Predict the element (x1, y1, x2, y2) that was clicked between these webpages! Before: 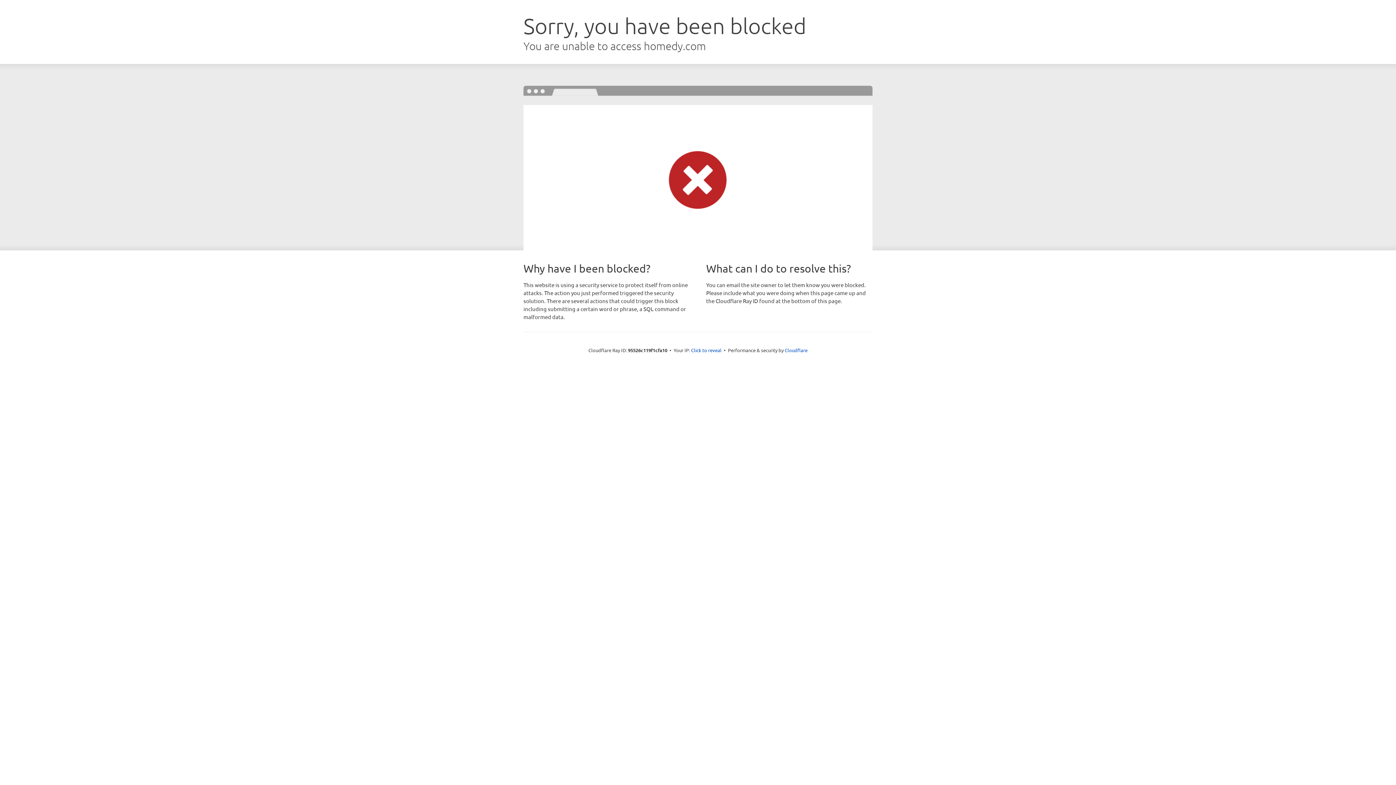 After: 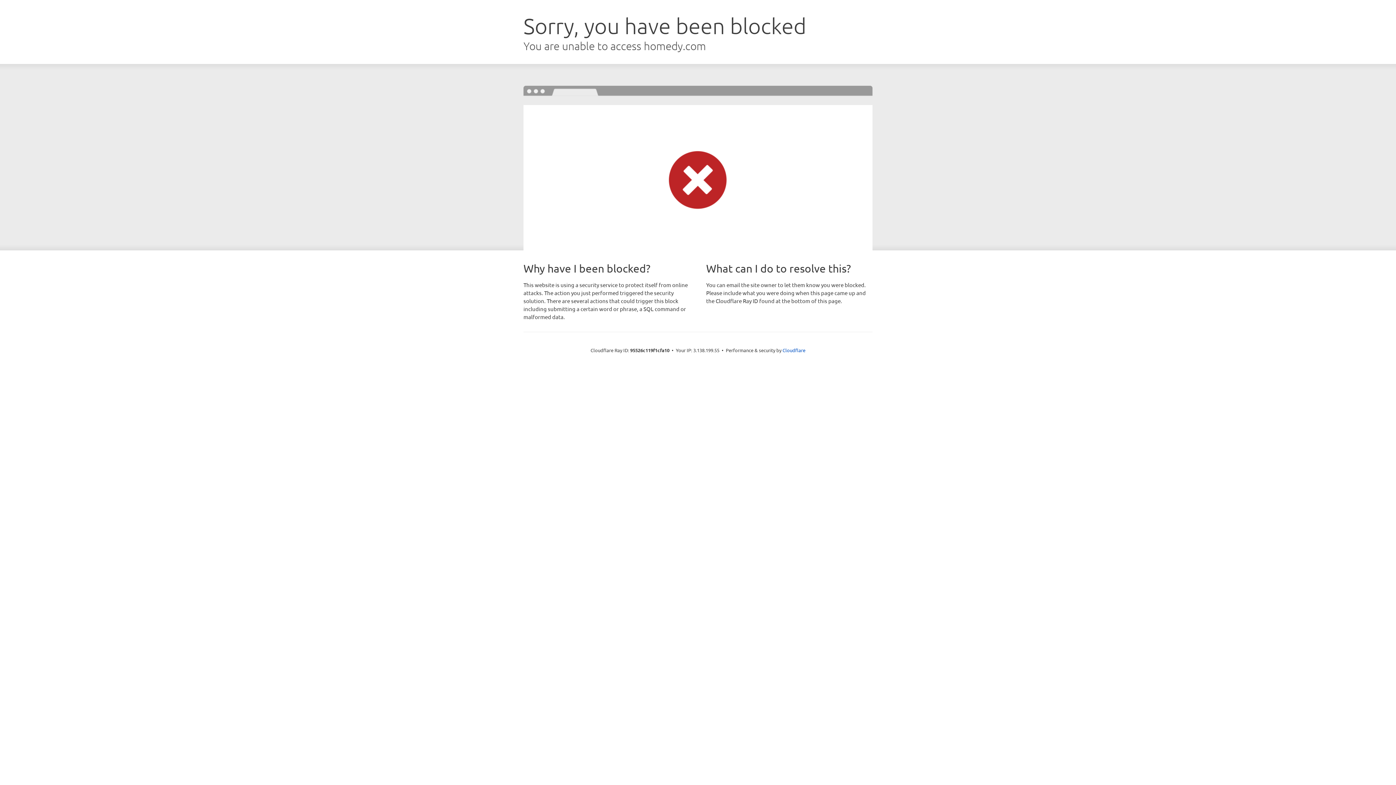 Action: bbox: (691, 346, 721, 353) label: Click to reveal